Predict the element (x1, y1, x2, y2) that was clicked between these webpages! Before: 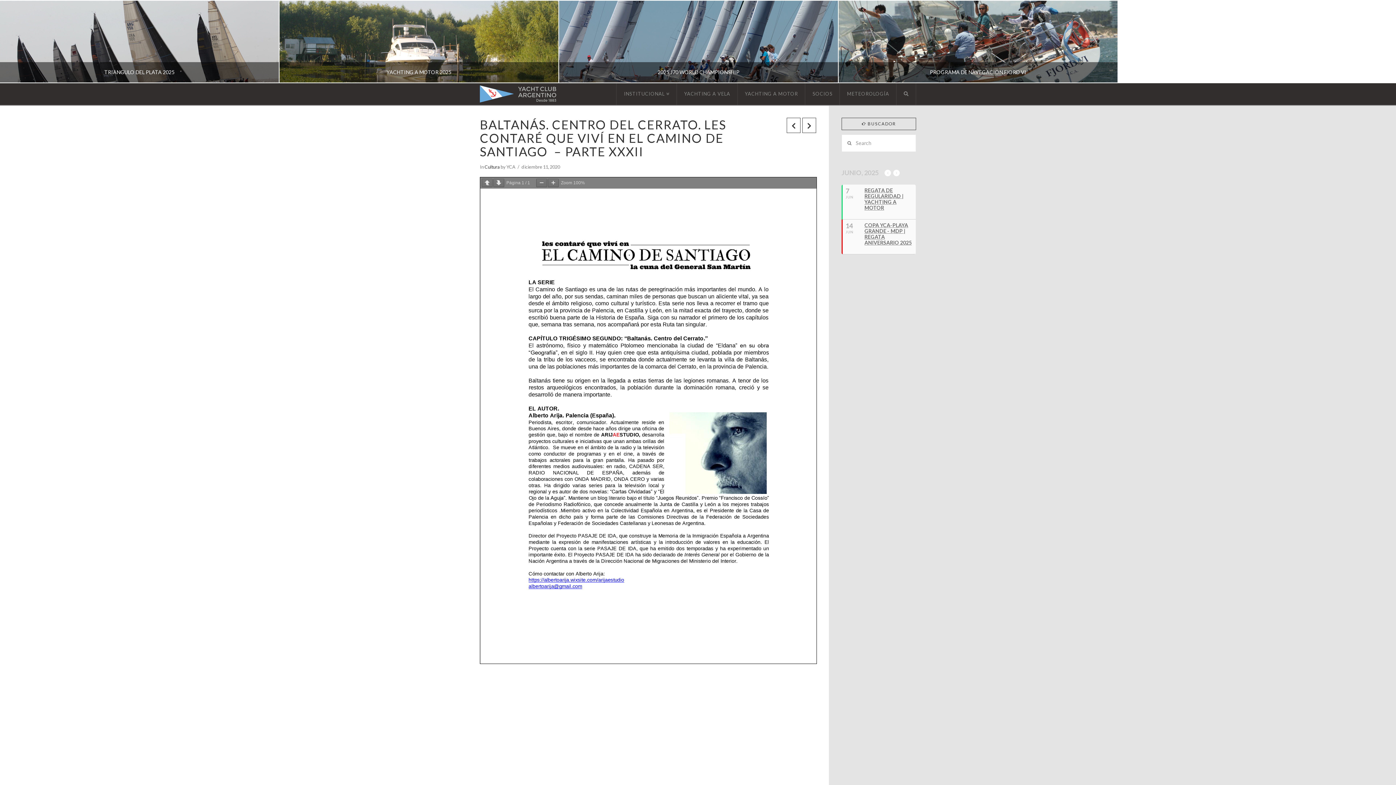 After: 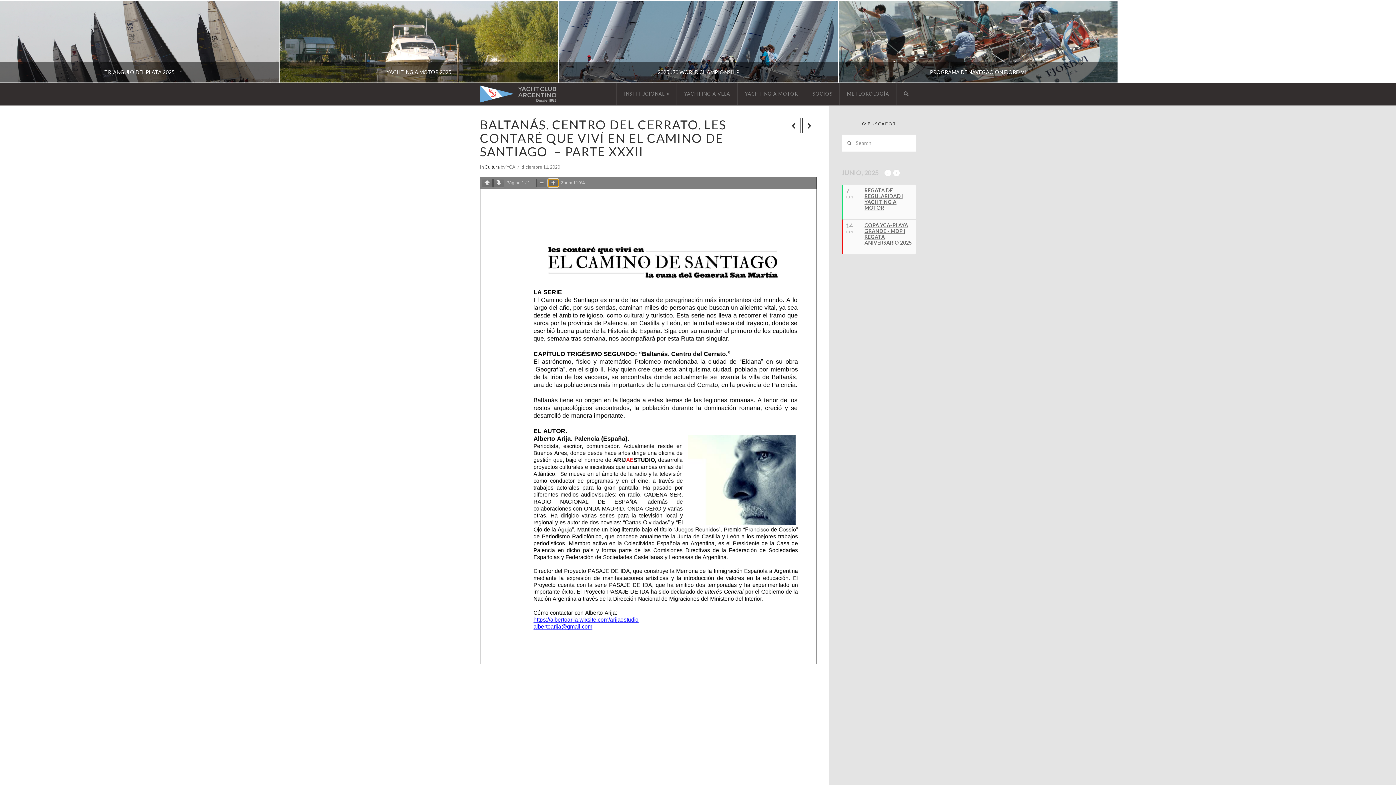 Action: bbox: (548, 178, 558, 187)